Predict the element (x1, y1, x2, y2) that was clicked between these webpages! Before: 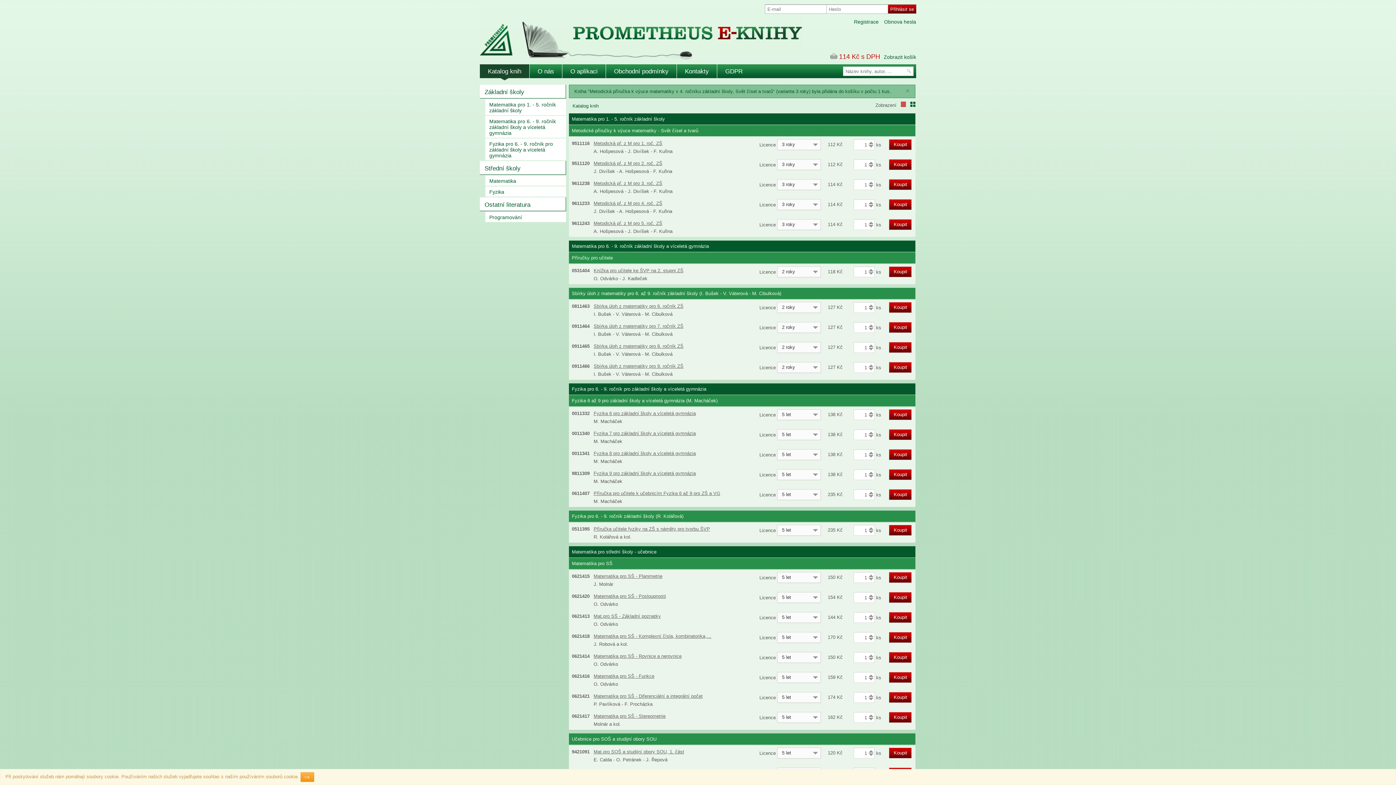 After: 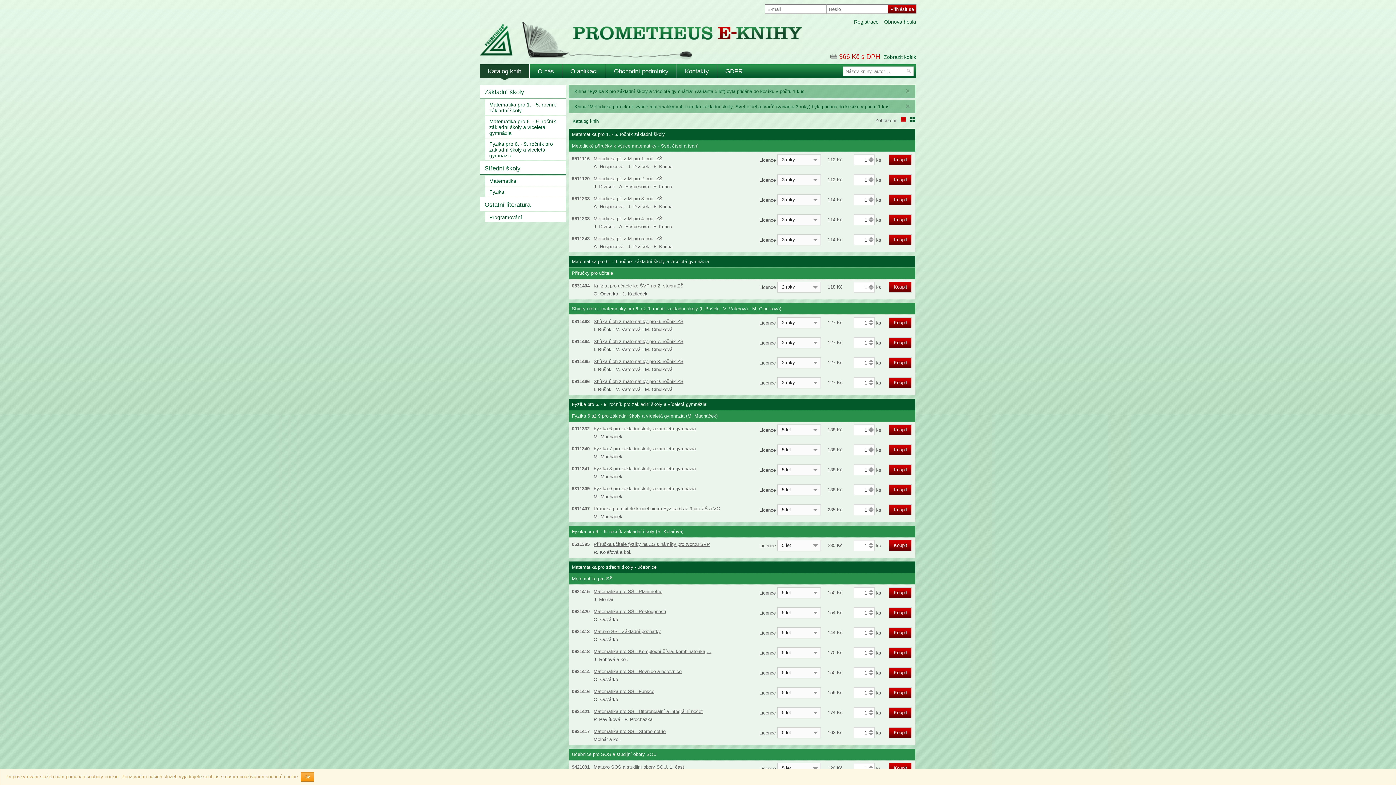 Action: label: Koupit bbox: (889, 449, 912, 460)